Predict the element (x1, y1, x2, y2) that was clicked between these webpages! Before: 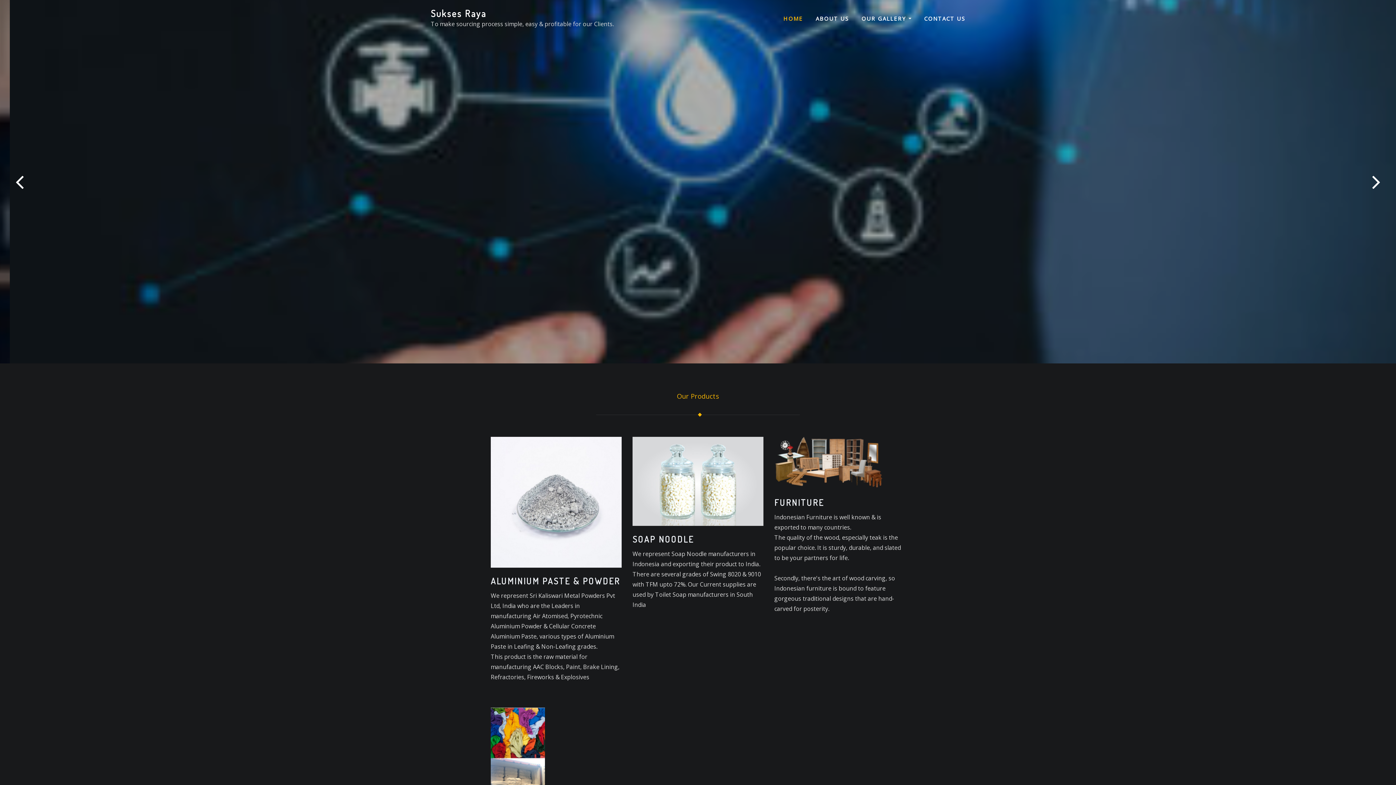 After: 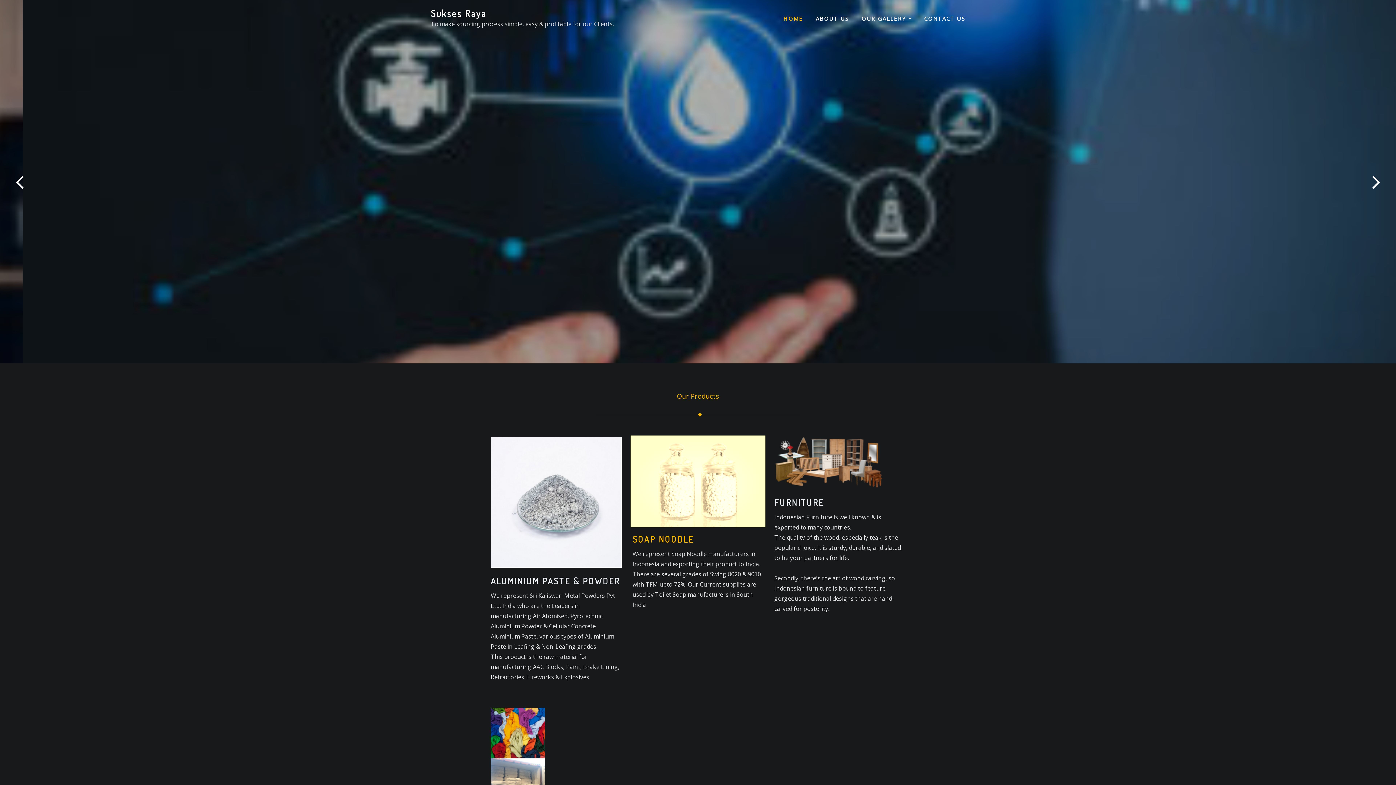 Action: label: SOAP NOODLE bbox: (632, 533, 694, 545)